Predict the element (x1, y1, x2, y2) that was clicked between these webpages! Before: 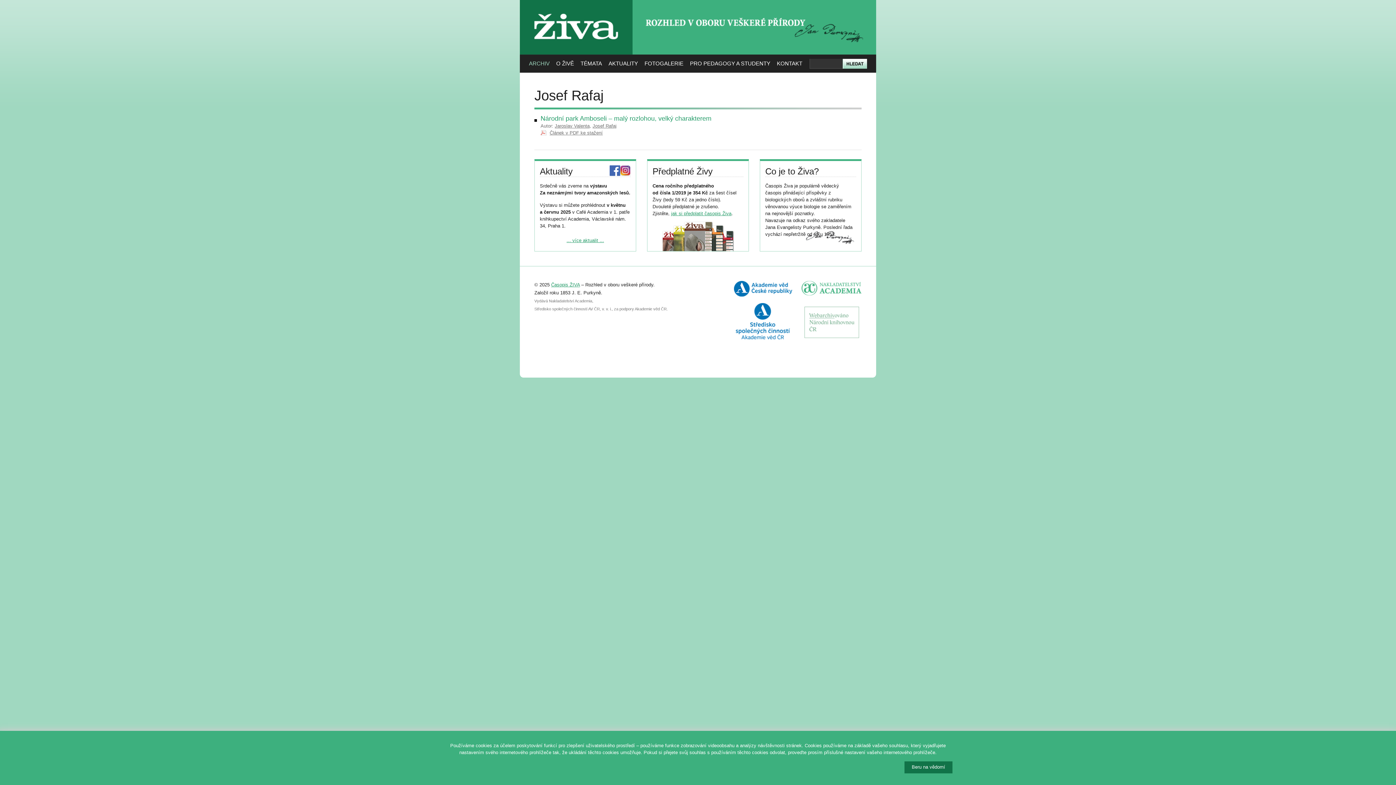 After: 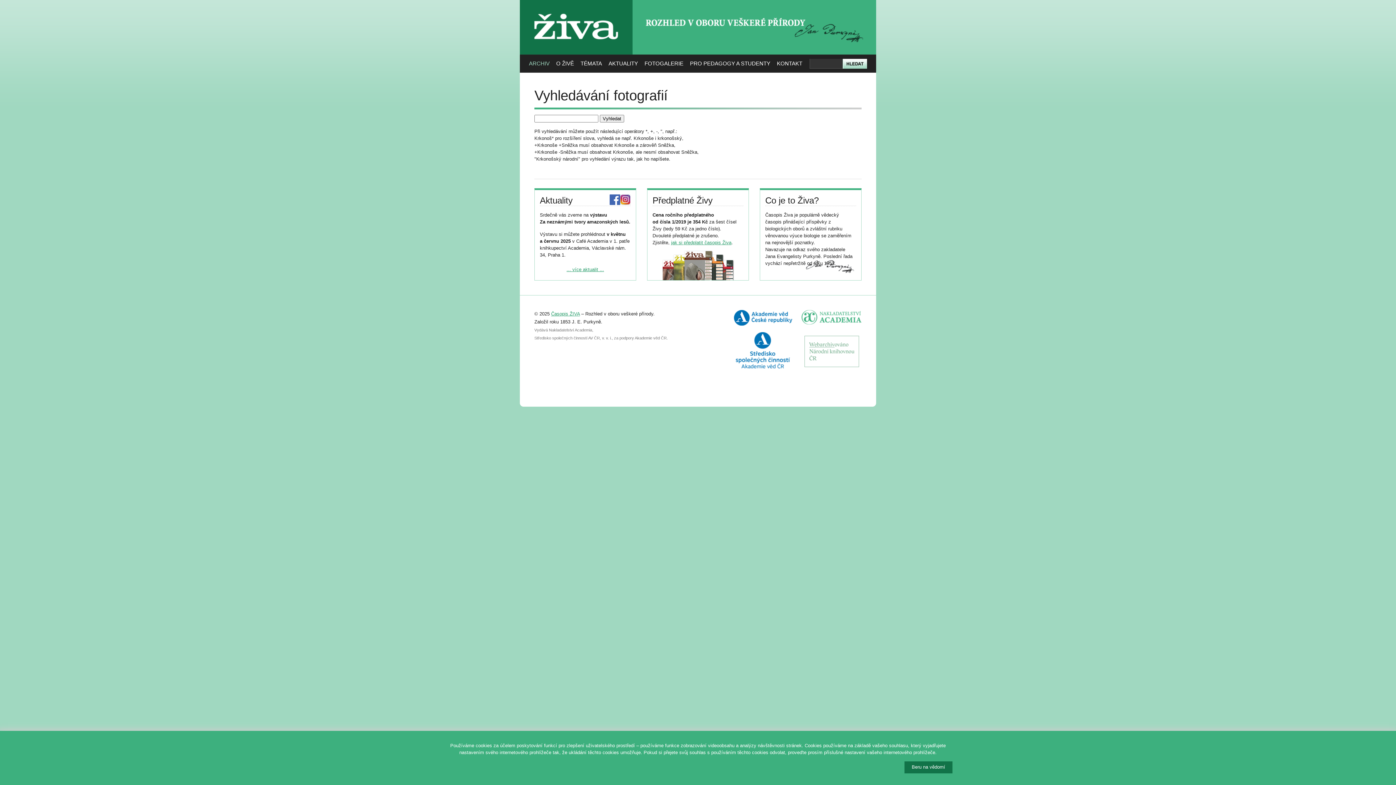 Action: bbox: (644, 54, 683, 72) label: FOTOGALERIE